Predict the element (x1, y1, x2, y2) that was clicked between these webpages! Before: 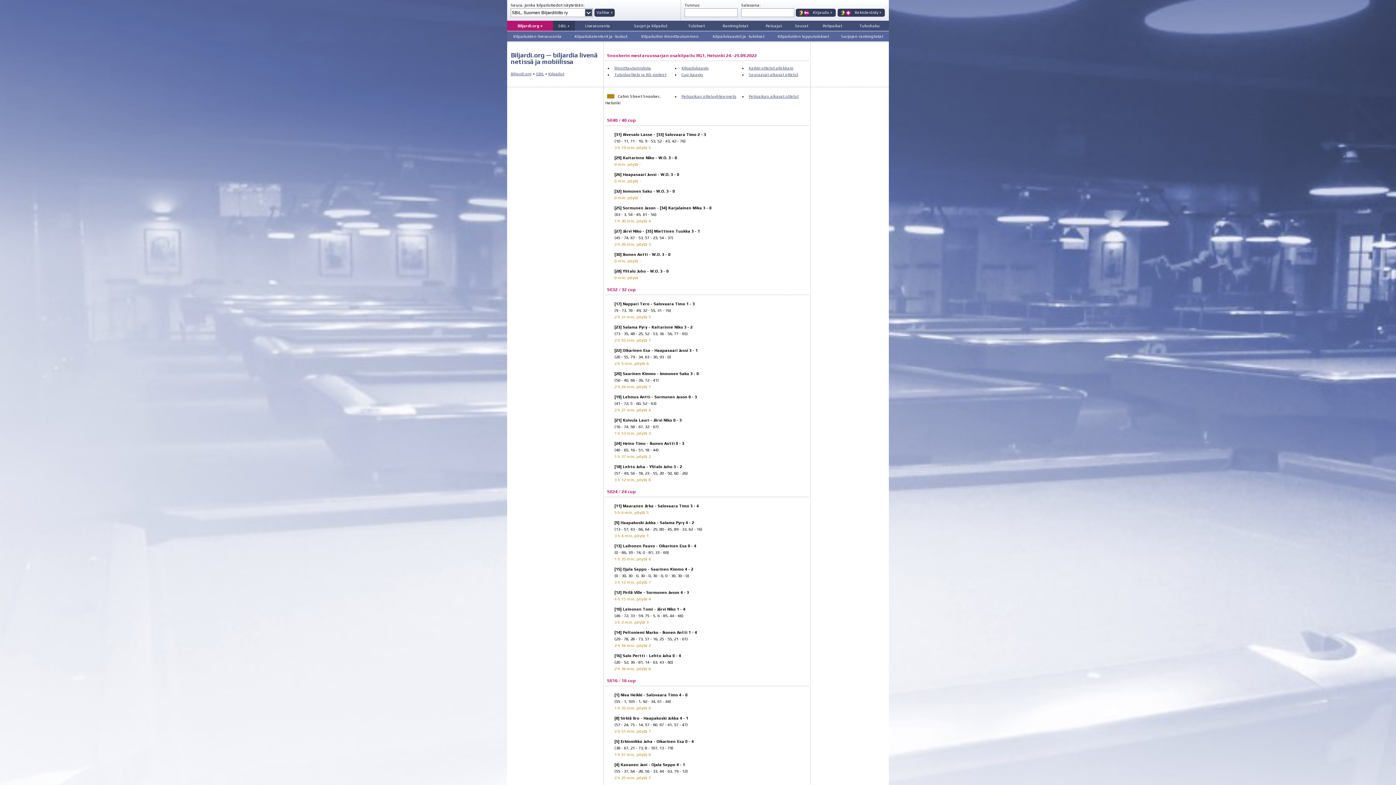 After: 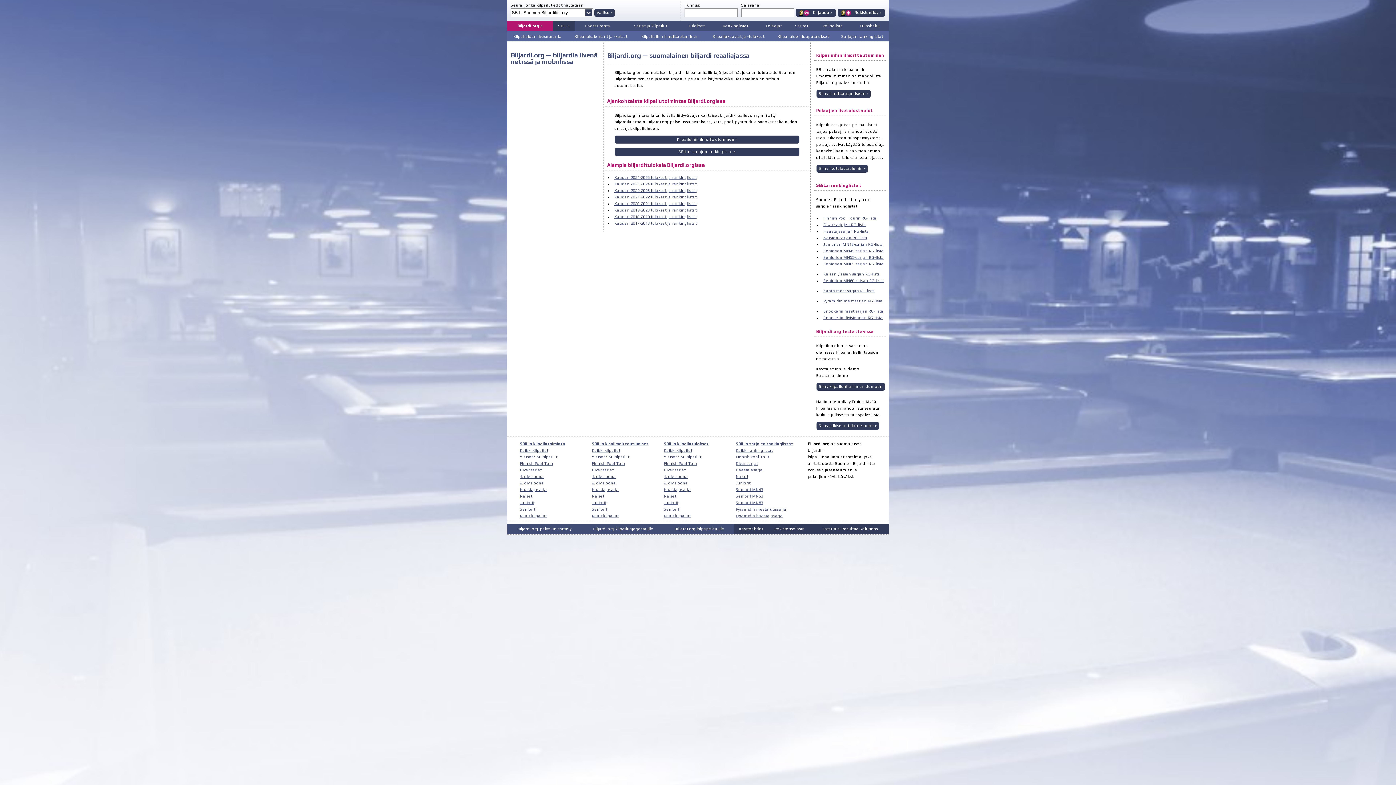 Action: label: Kilpailuiden lopputulokset bbox: (771, 31, 835, 41)